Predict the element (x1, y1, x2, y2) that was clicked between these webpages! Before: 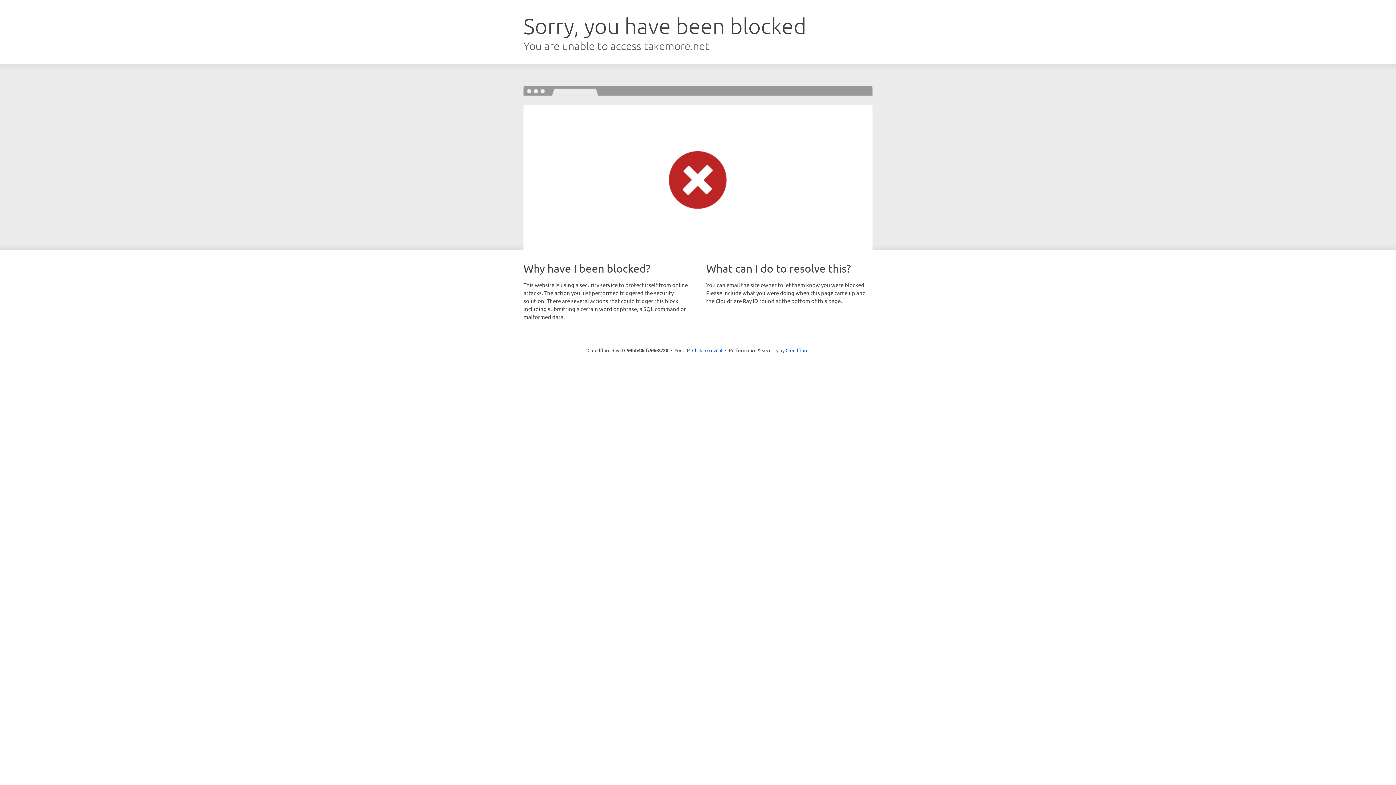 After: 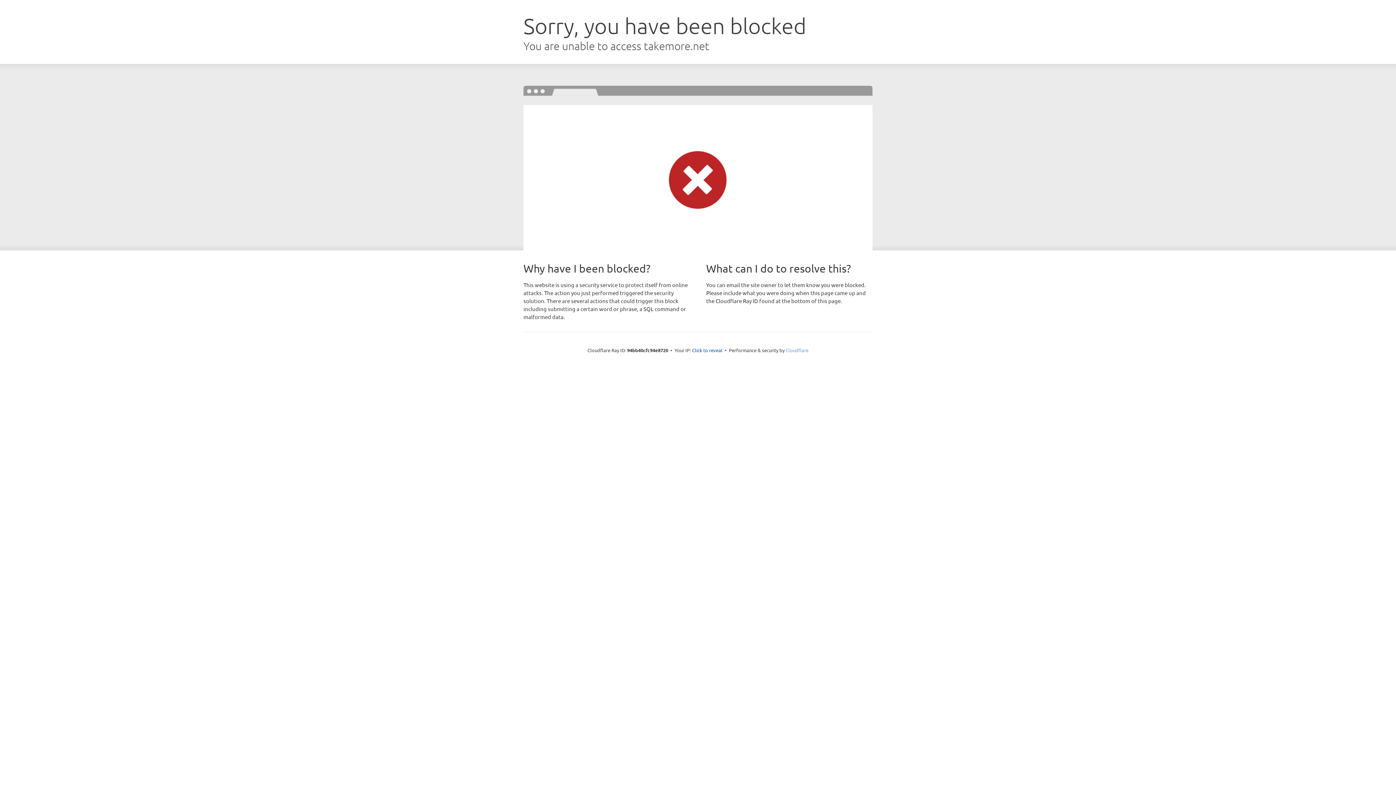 Action: label: Cloudflare bbox: (785, 347, 808, 353)